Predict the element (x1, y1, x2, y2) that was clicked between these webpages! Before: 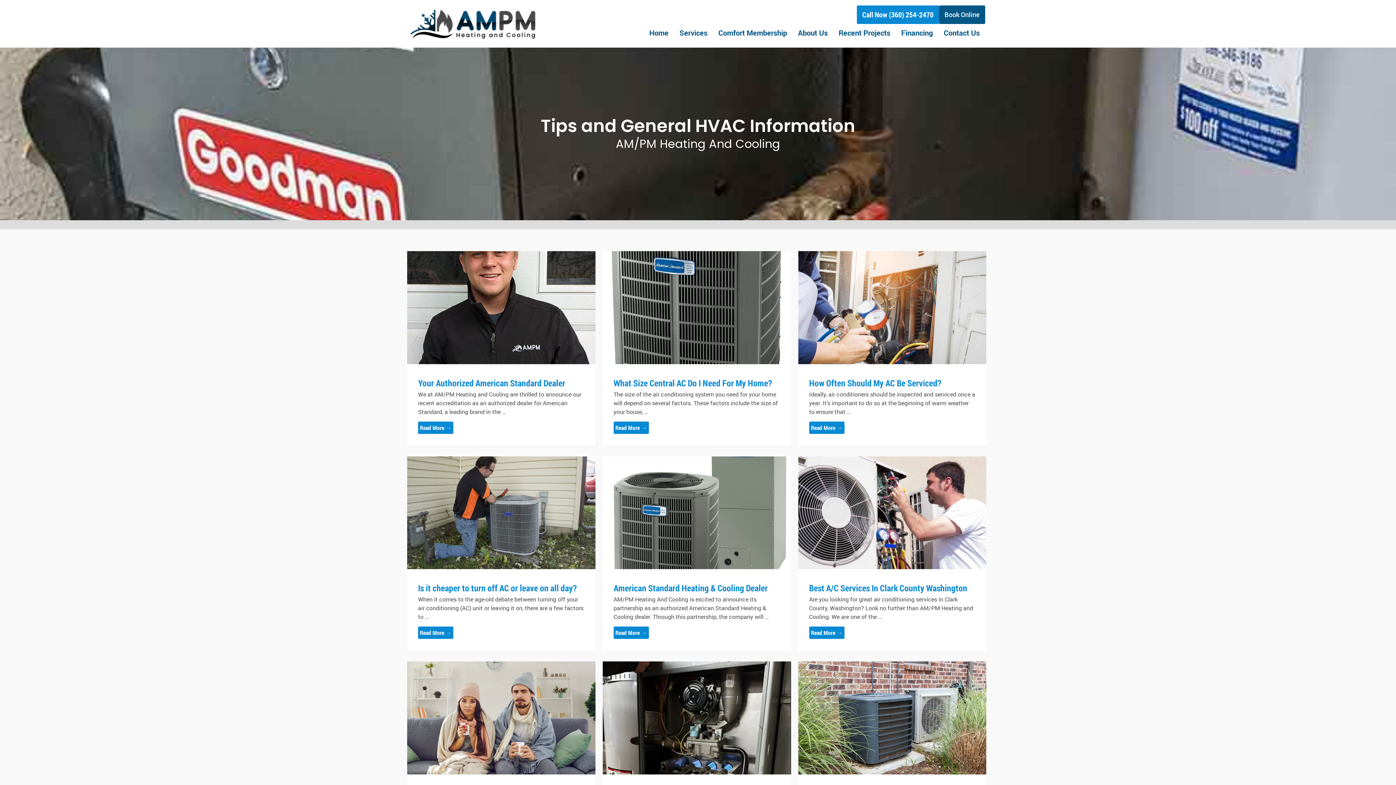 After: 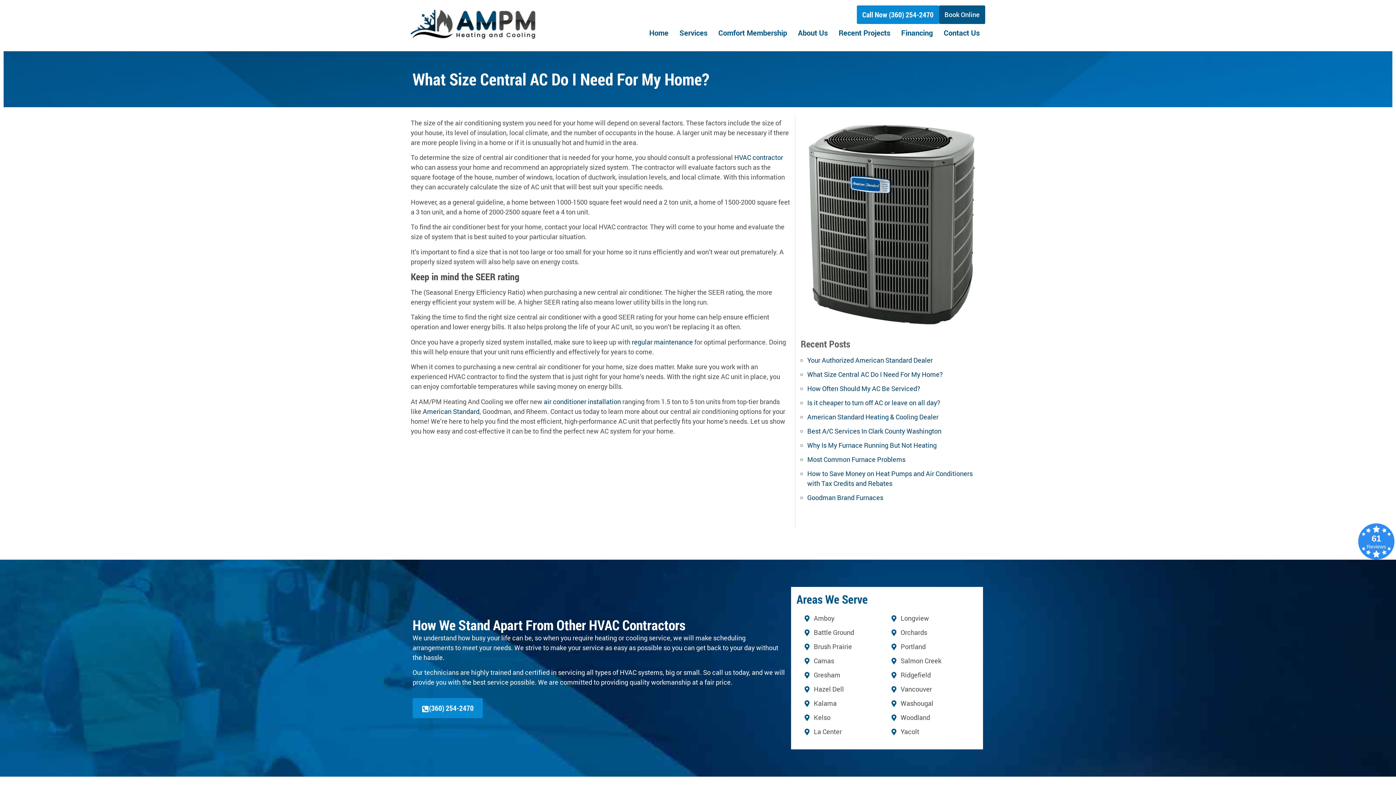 Action: bbox: (613, 421, 649, 434) label: Read More →